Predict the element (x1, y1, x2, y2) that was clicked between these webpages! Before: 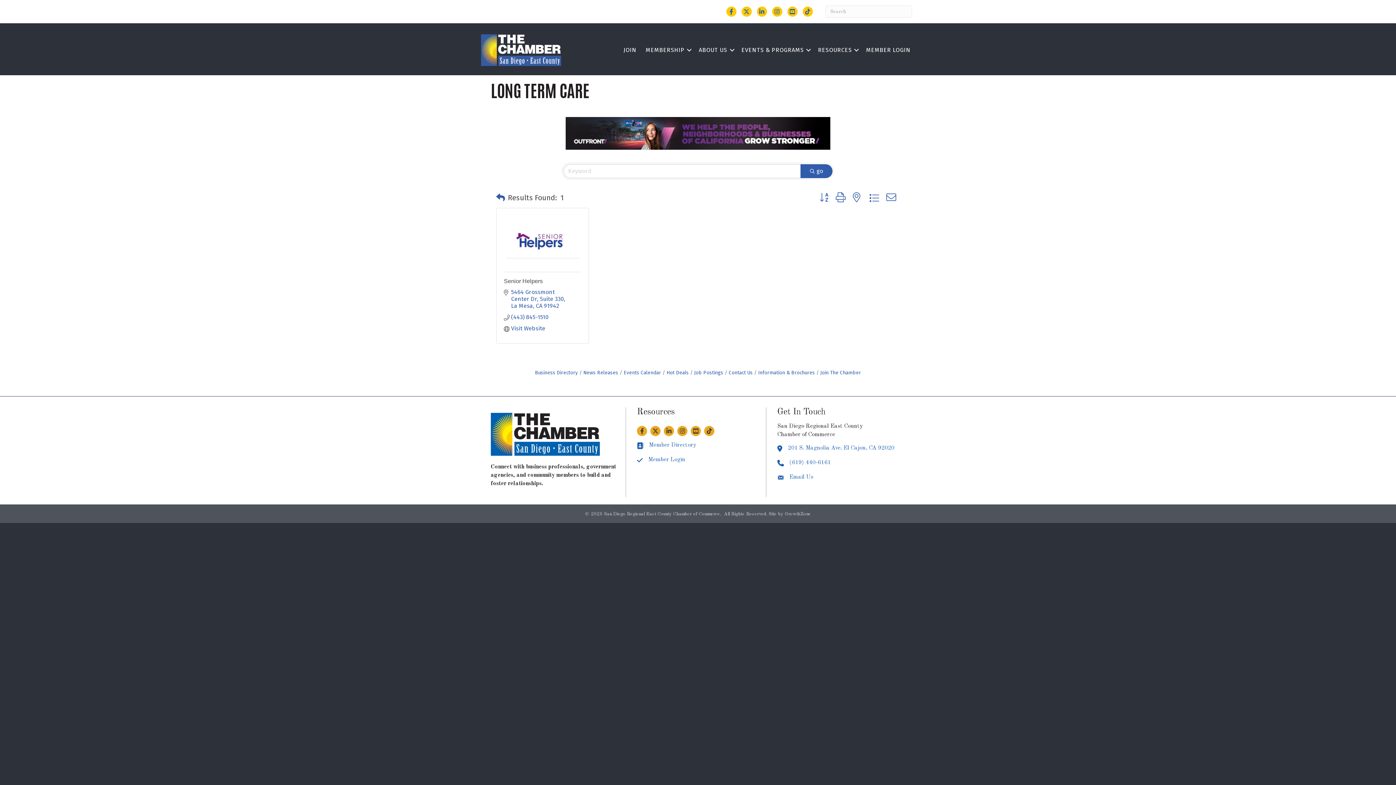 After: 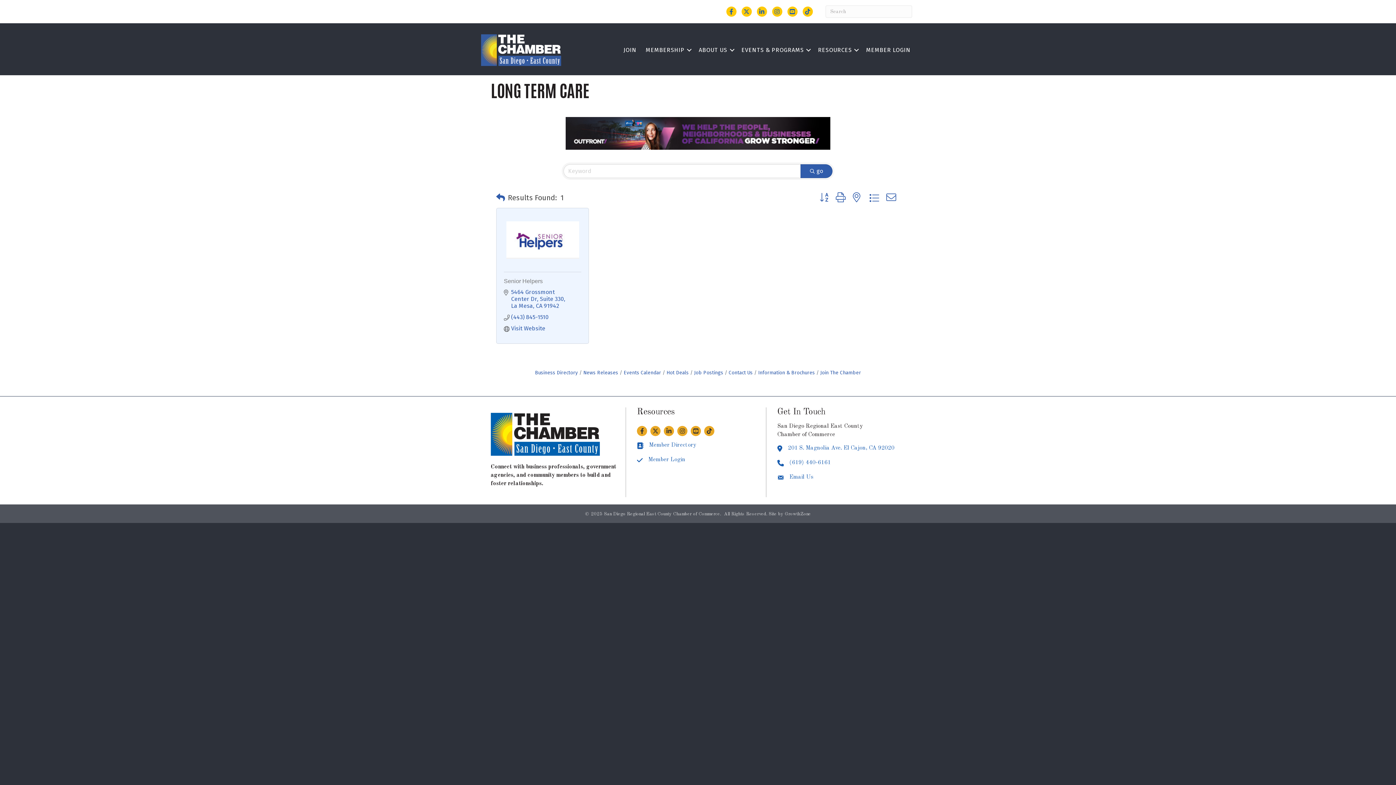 Action: label: Senior Helpers bbox: (504, 278, 542, 284)